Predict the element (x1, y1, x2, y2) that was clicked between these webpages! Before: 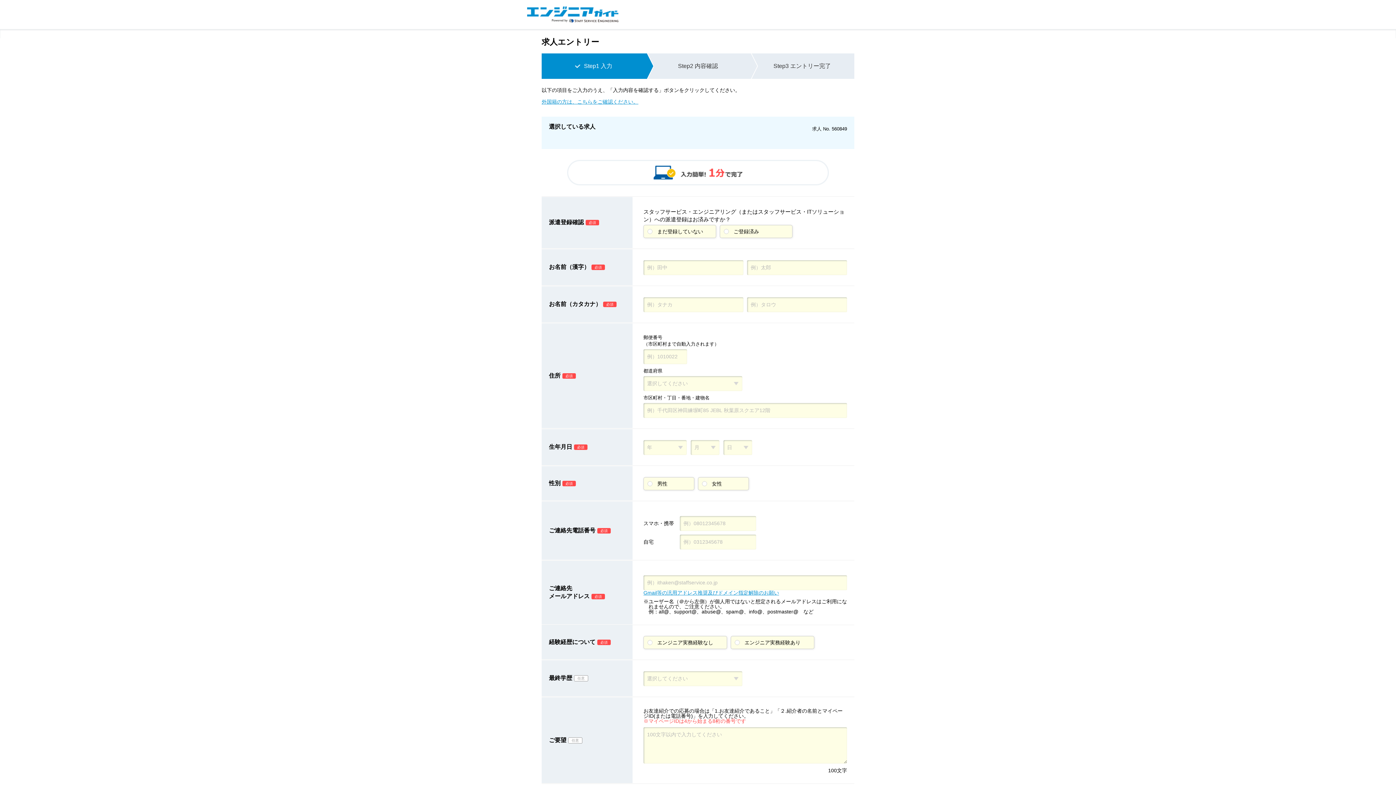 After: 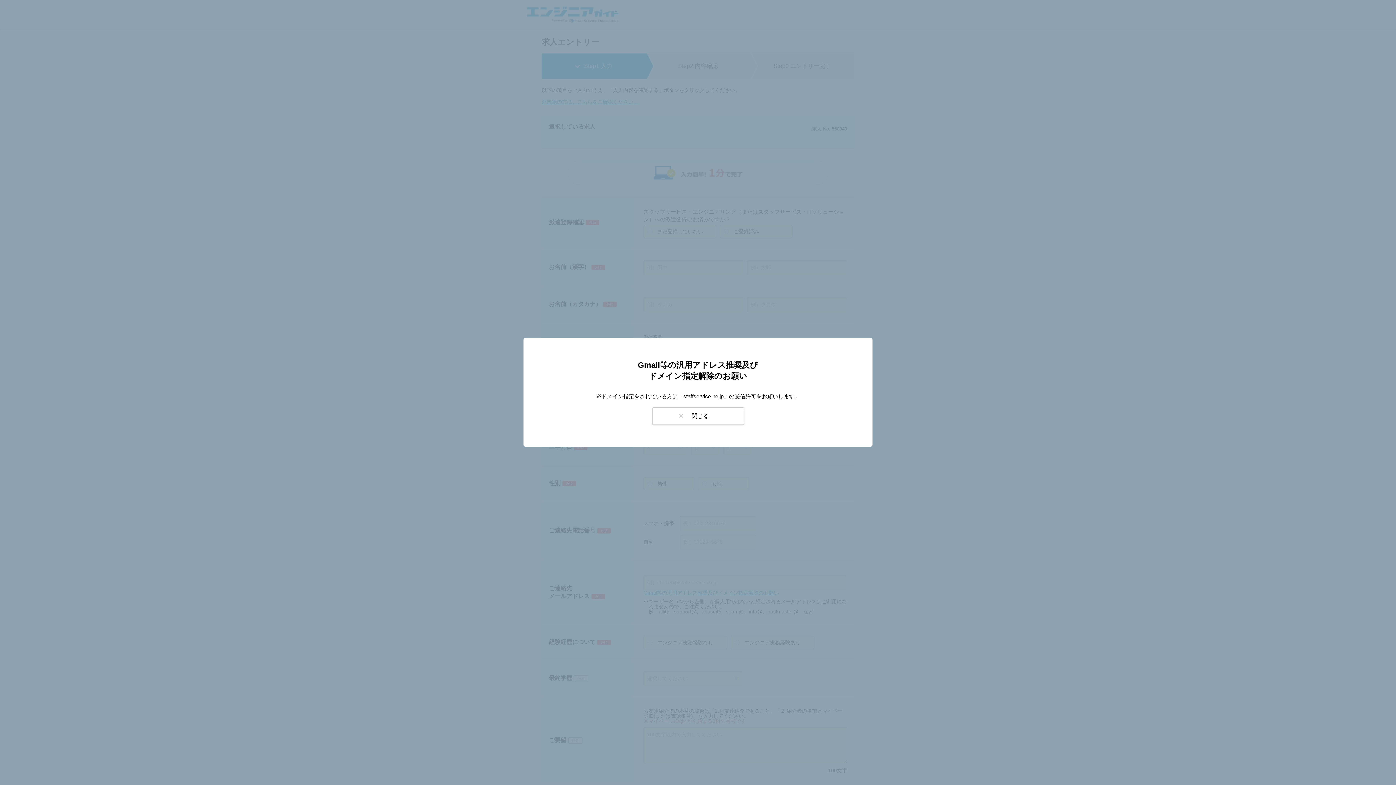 Action: bbox: (643, 590, 779, 595) label: Gmail等の汎用アドレス推奨及びドメイン指定解除のお願い